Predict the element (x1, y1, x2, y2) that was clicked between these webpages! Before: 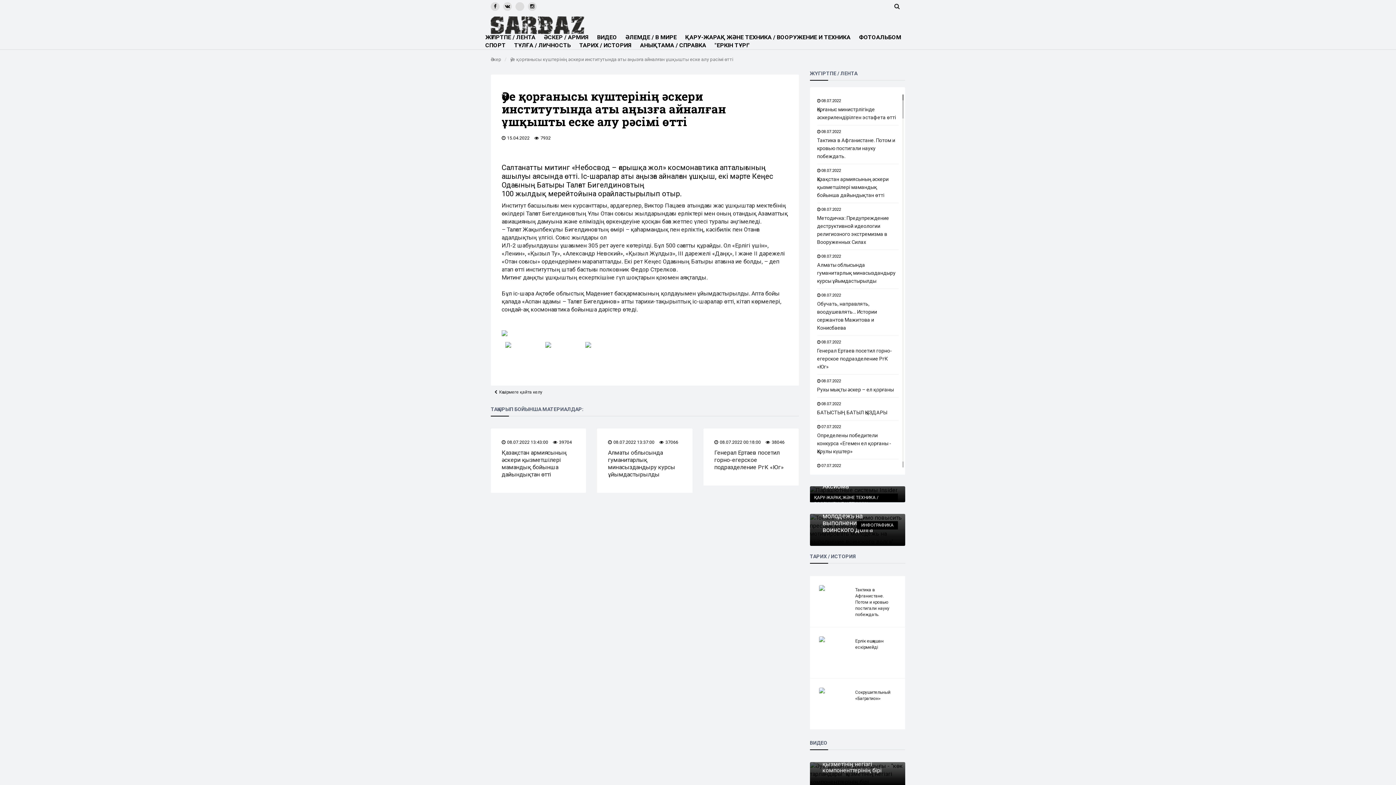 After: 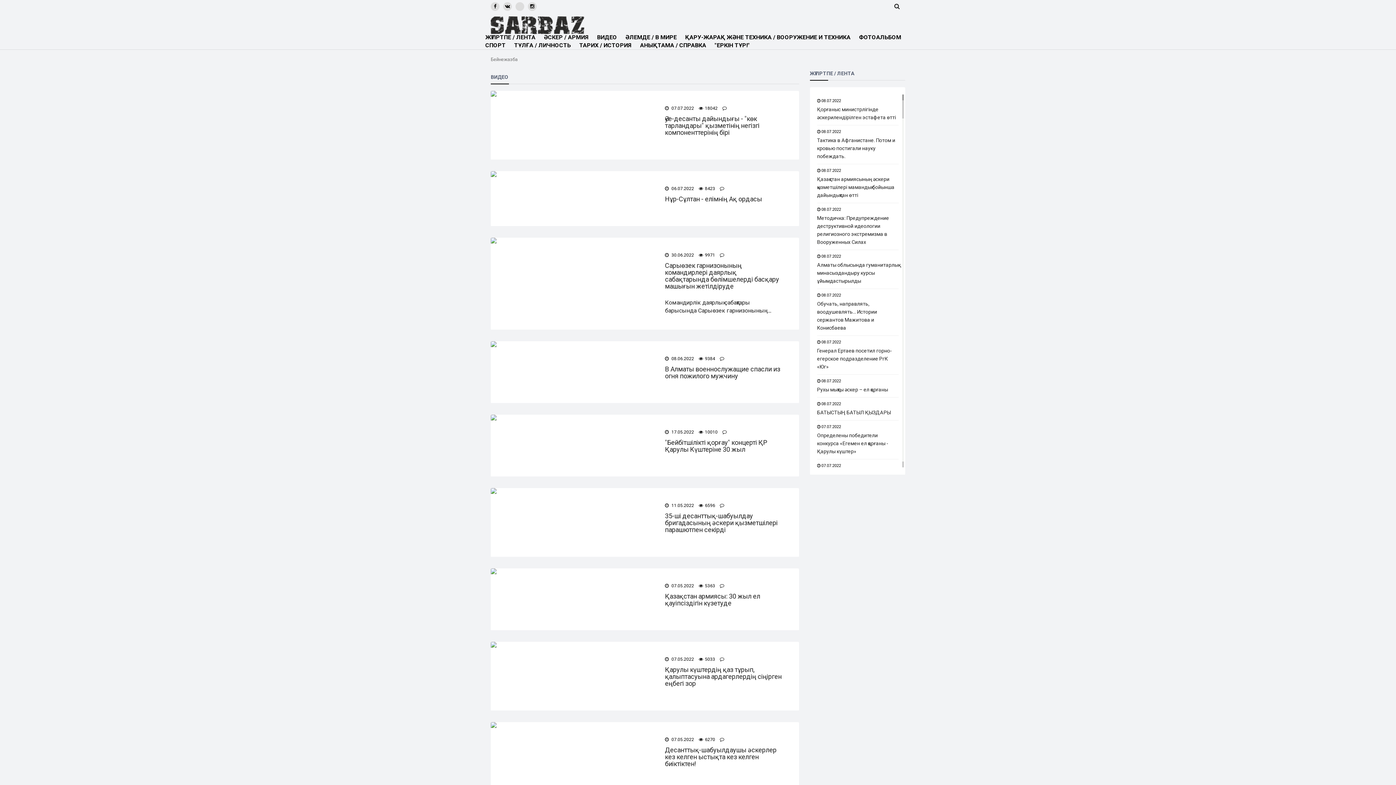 Action: label: ВИДЕО  bbox: (597, 33, 618, 40)